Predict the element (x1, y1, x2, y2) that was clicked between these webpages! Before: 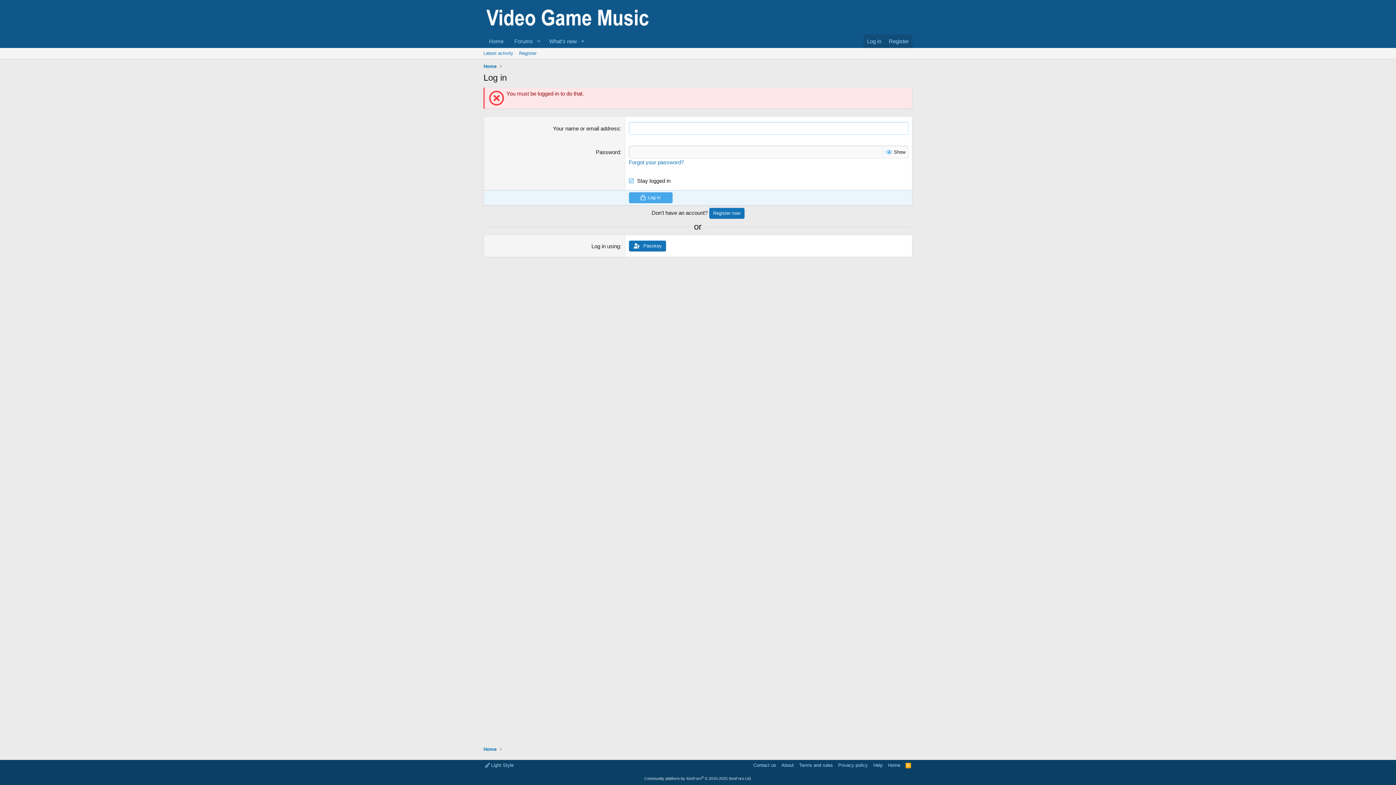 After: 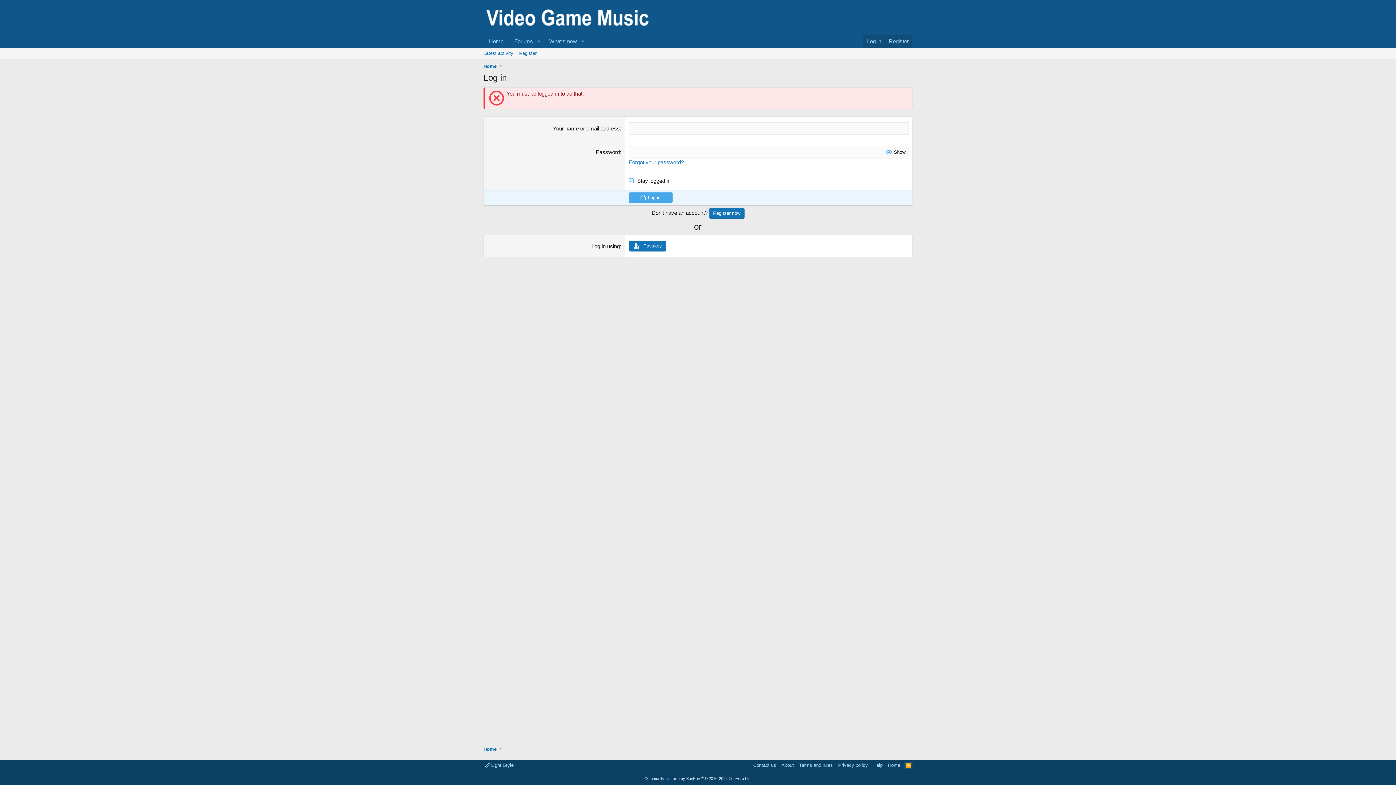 Action: label: RSS bbox: (904, 762, 912, 769)